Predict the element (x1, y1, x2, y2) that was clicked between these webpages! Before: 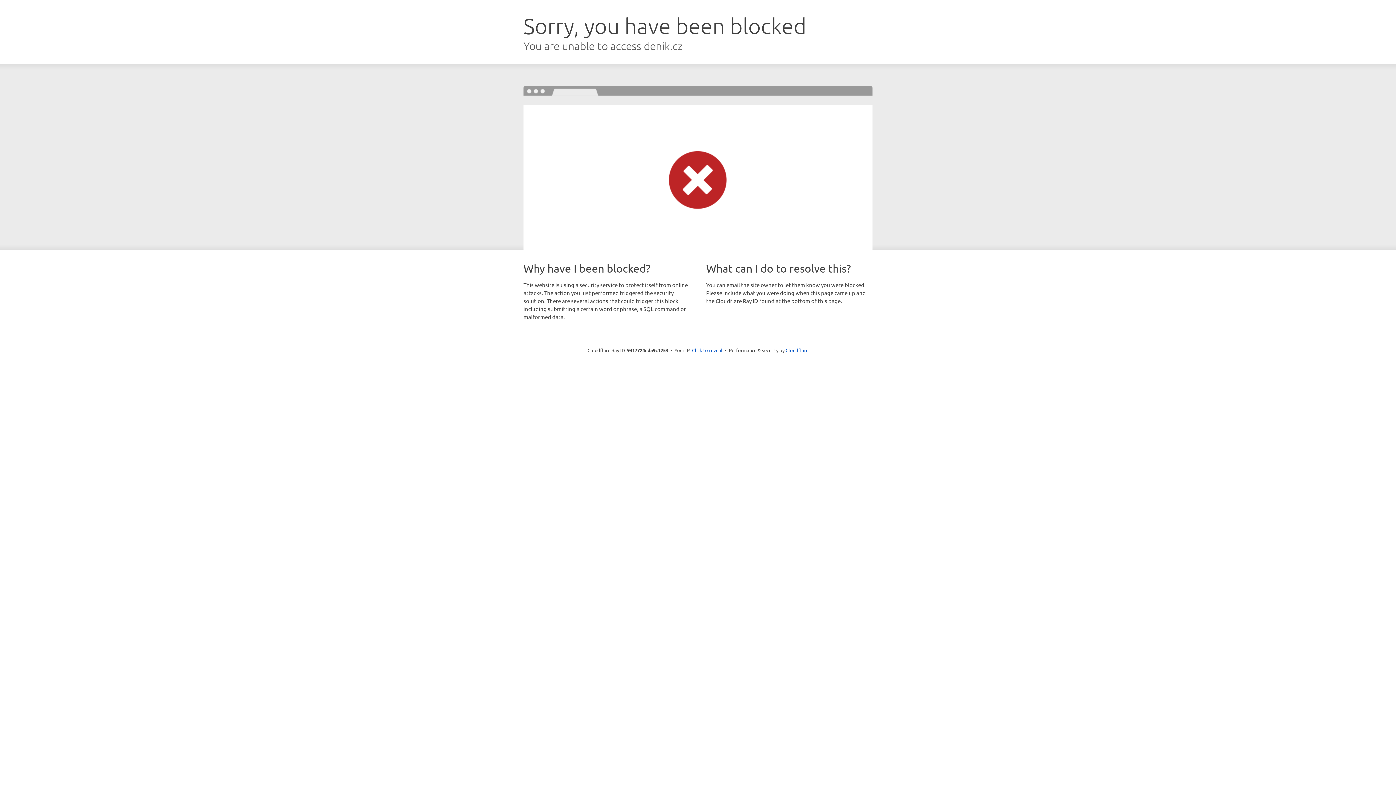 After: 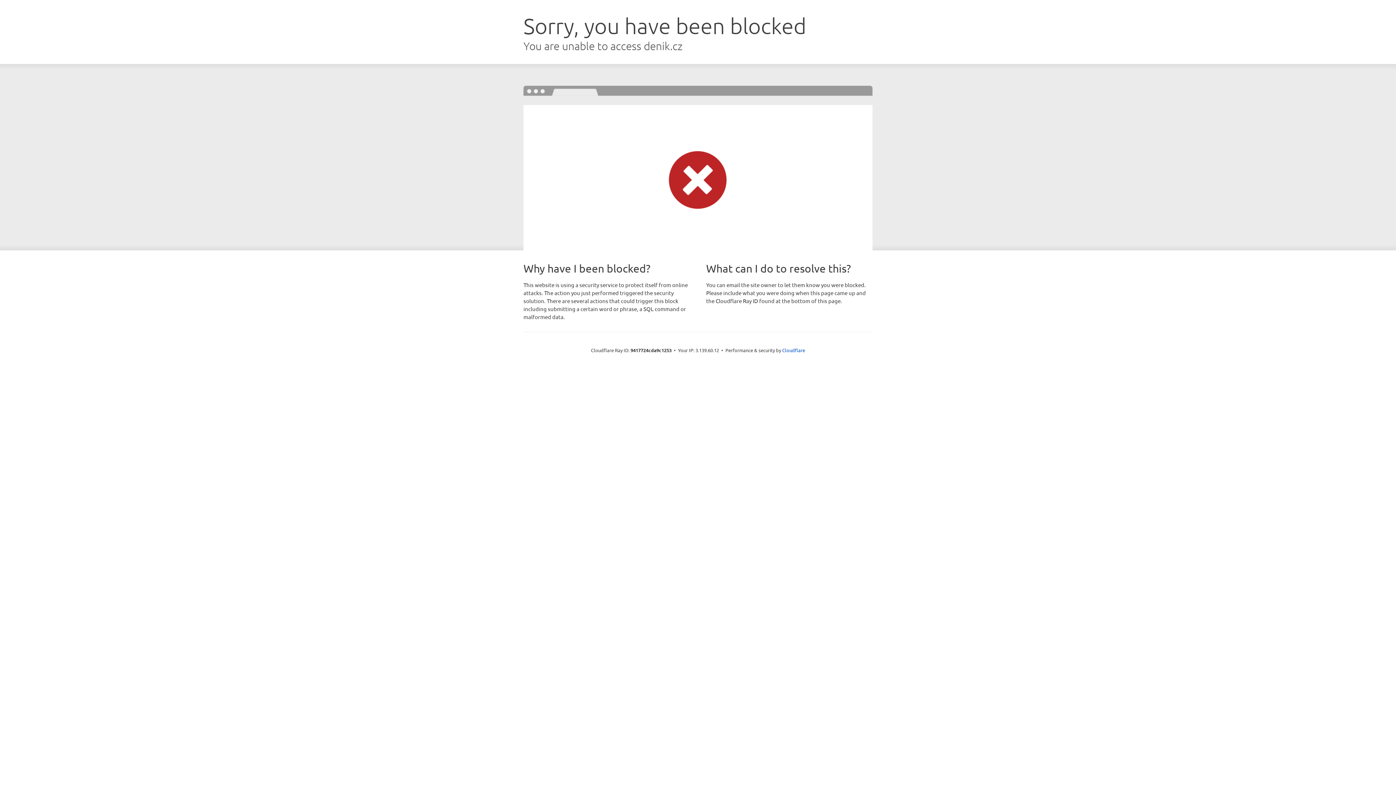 Action: bbox: (692, 346, 722, 353) label: Click to reveal